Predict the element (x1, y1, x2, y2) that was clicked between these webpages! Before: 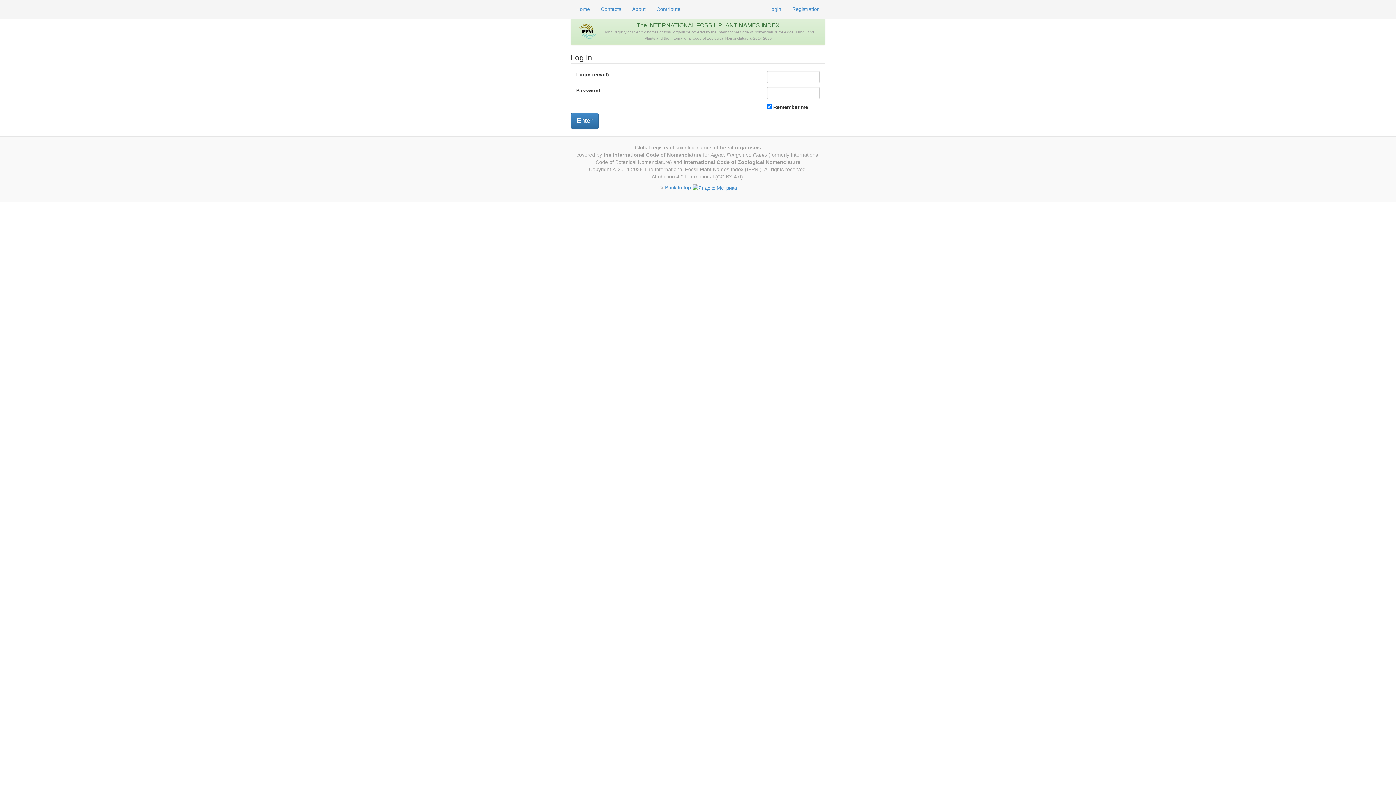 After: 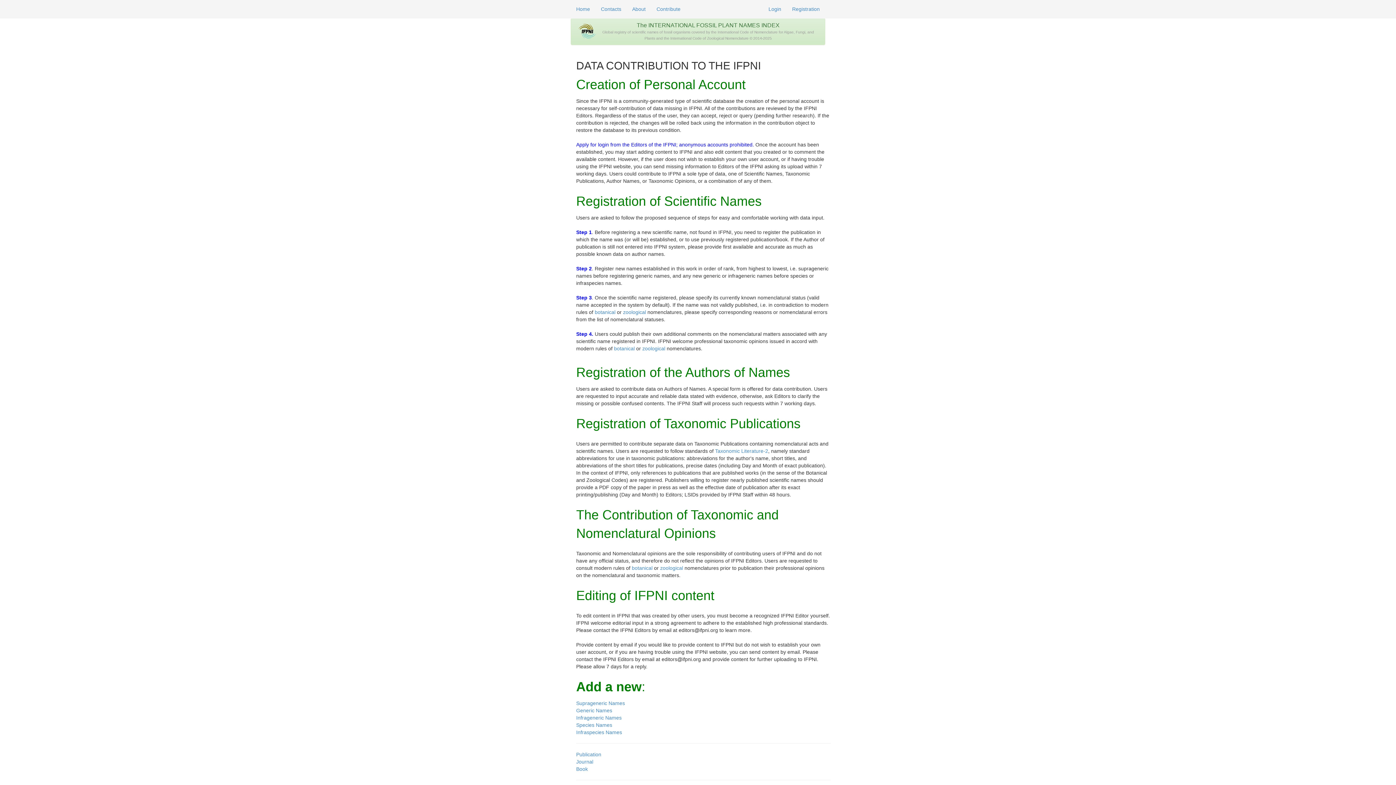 Action: bbox: (651, 0, 686, 18) label: Contribute